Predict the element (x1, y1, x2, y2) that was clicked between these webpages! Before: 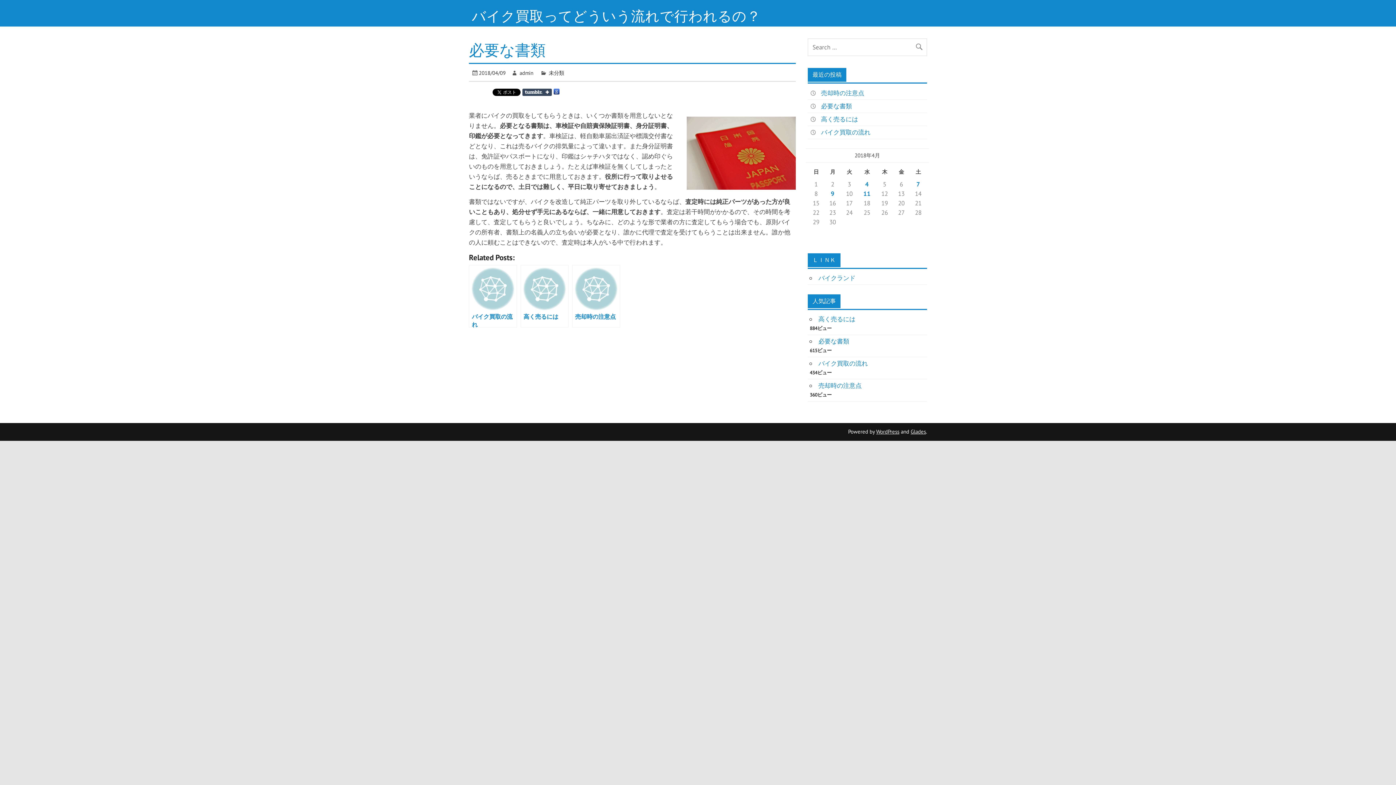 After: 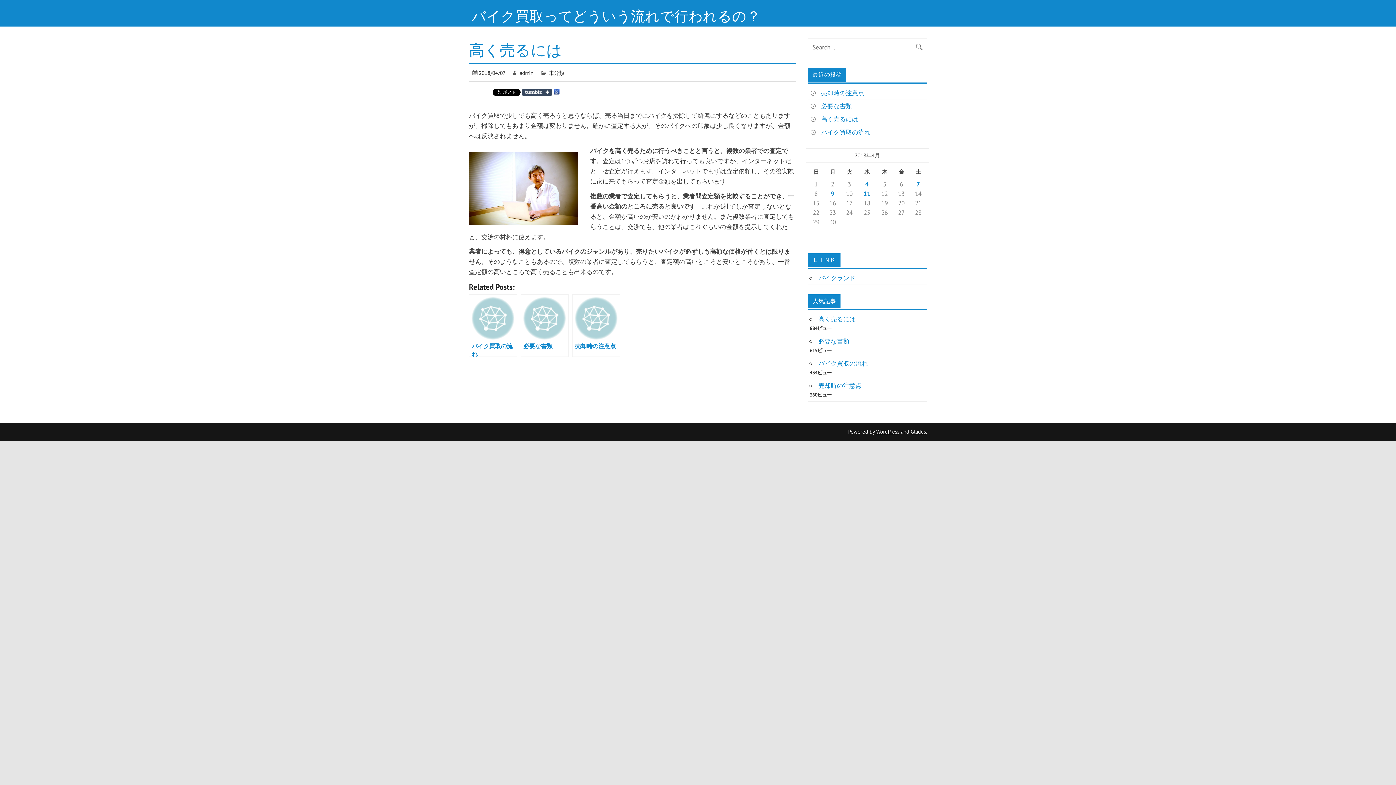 Action: label: 高く売るには bbox: (821, 115, 858, 123)